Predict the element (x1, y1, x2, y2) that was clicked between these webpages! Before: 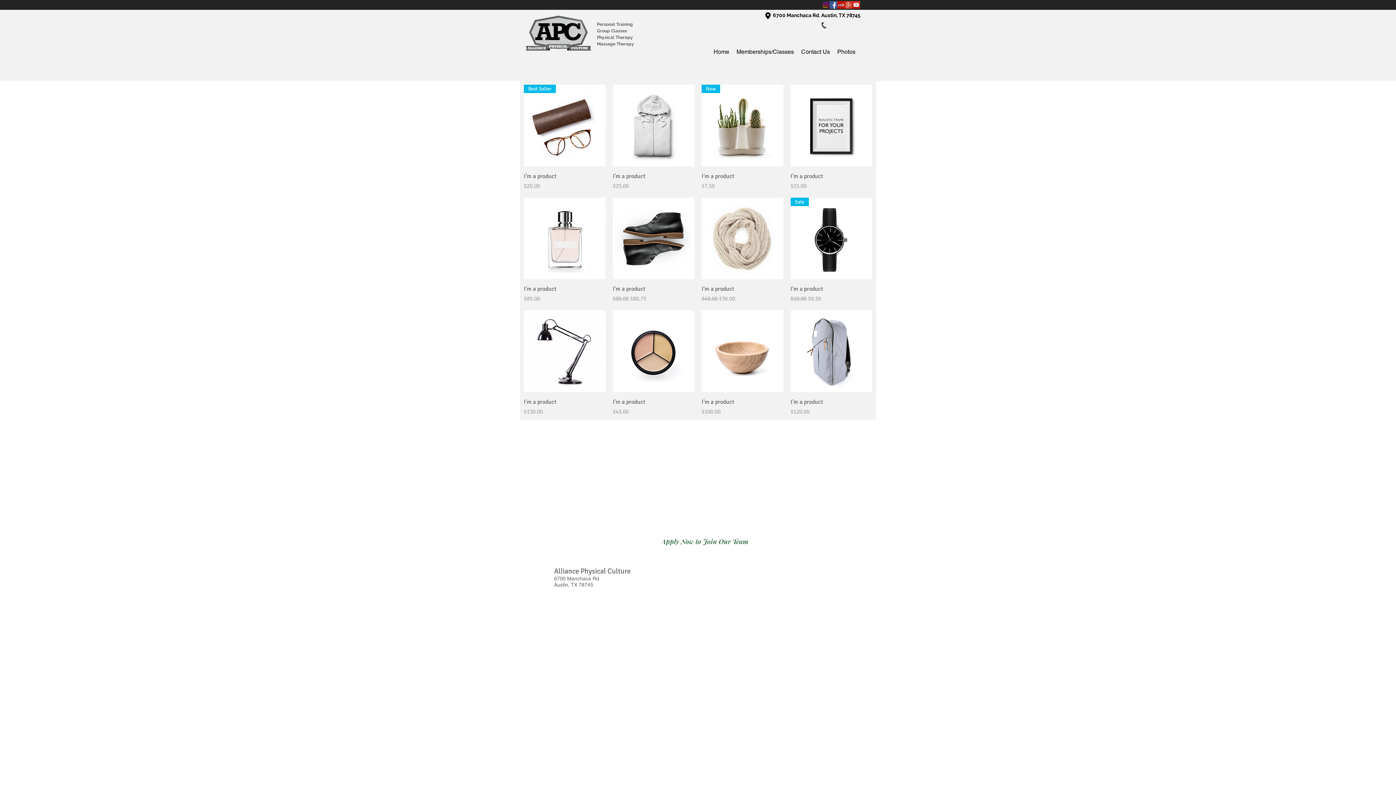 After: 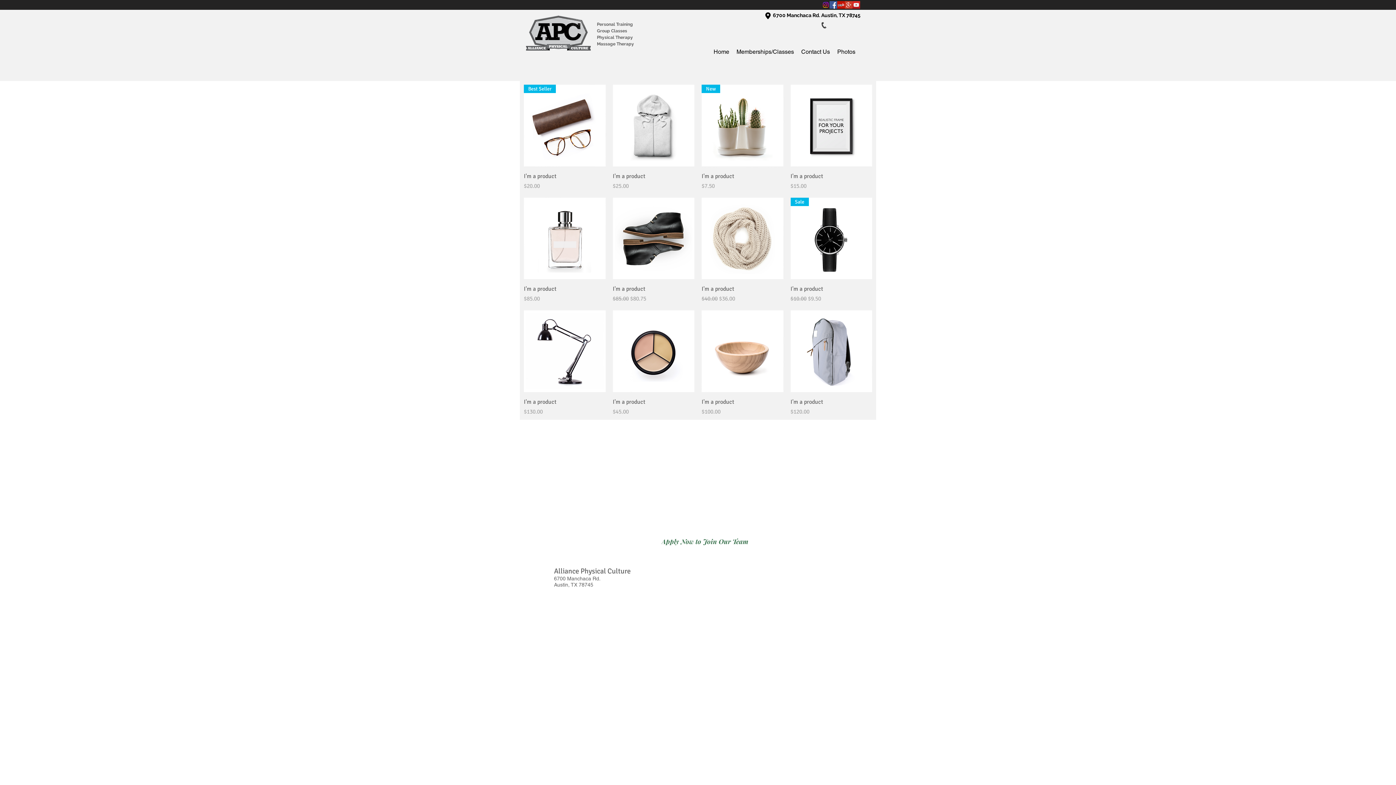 Action: label: Instagram bbox: (822, 1, 829, 8)